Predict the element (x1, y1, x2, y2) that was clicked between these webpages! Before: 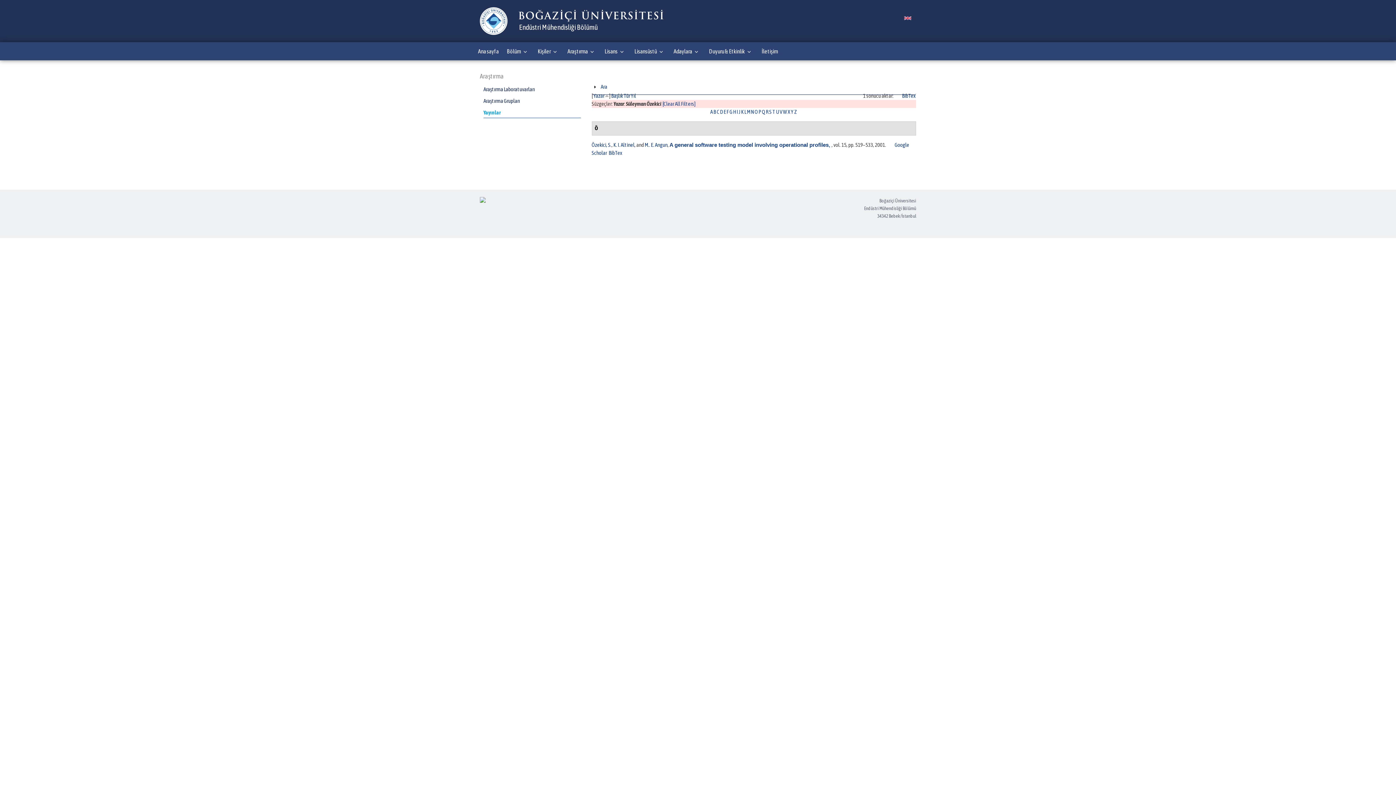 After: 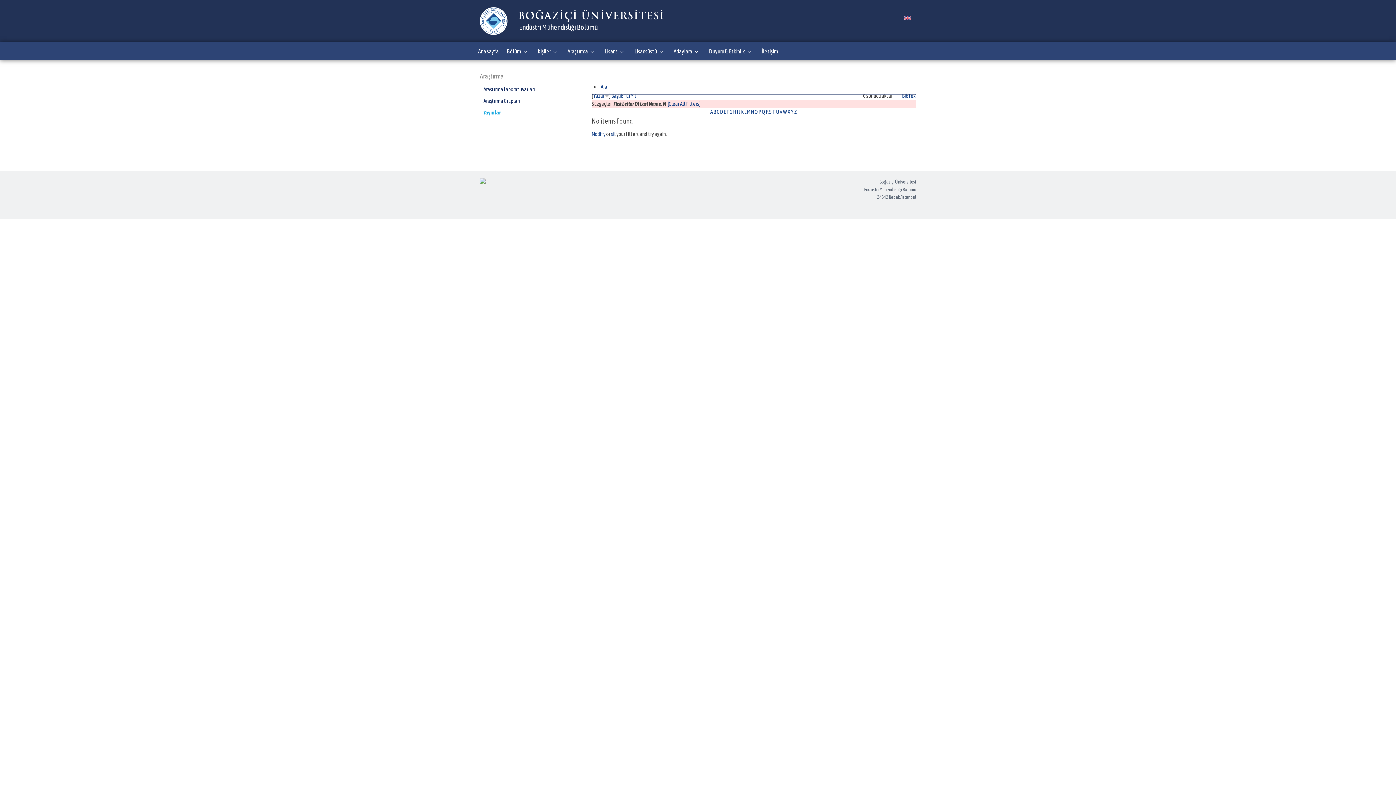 Action: bbox: (751, 108, 754, 114) label: N